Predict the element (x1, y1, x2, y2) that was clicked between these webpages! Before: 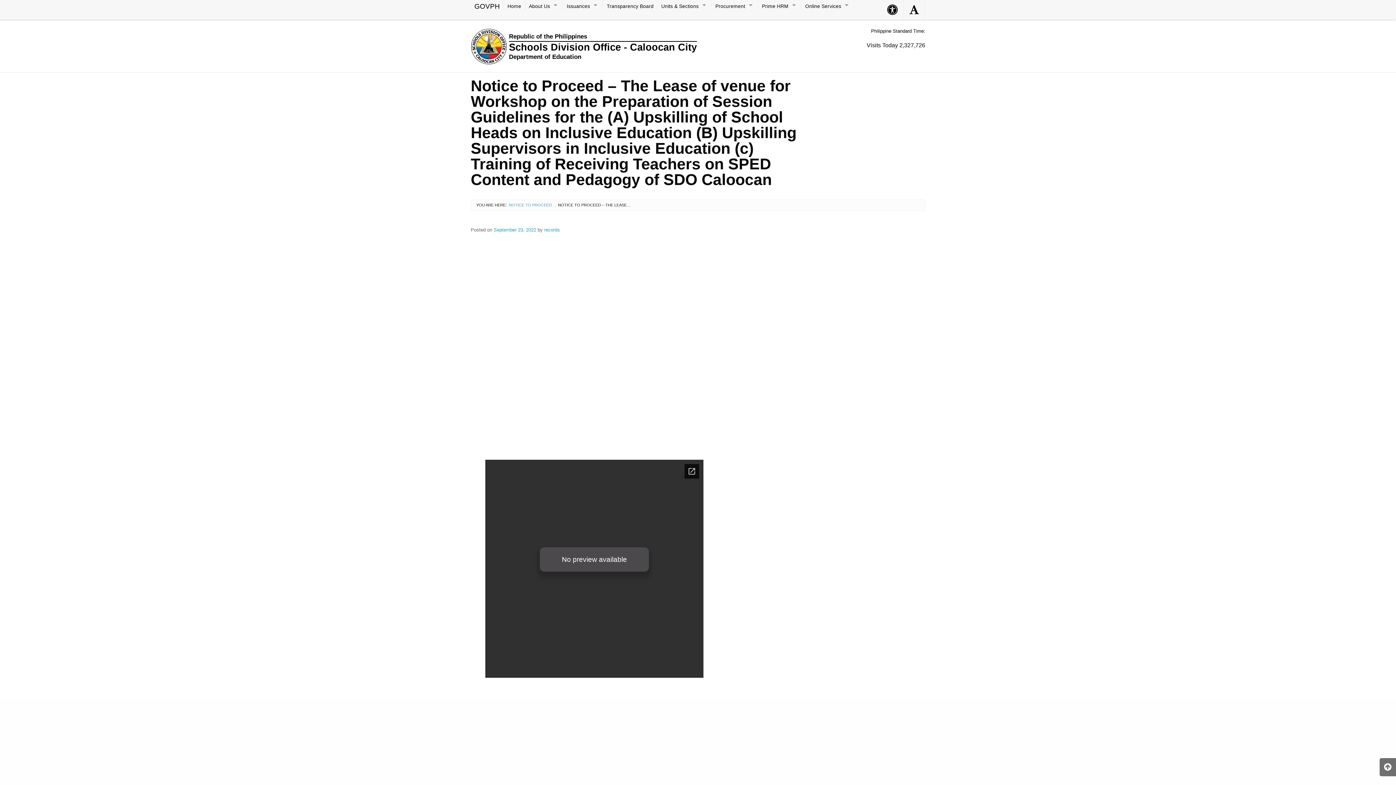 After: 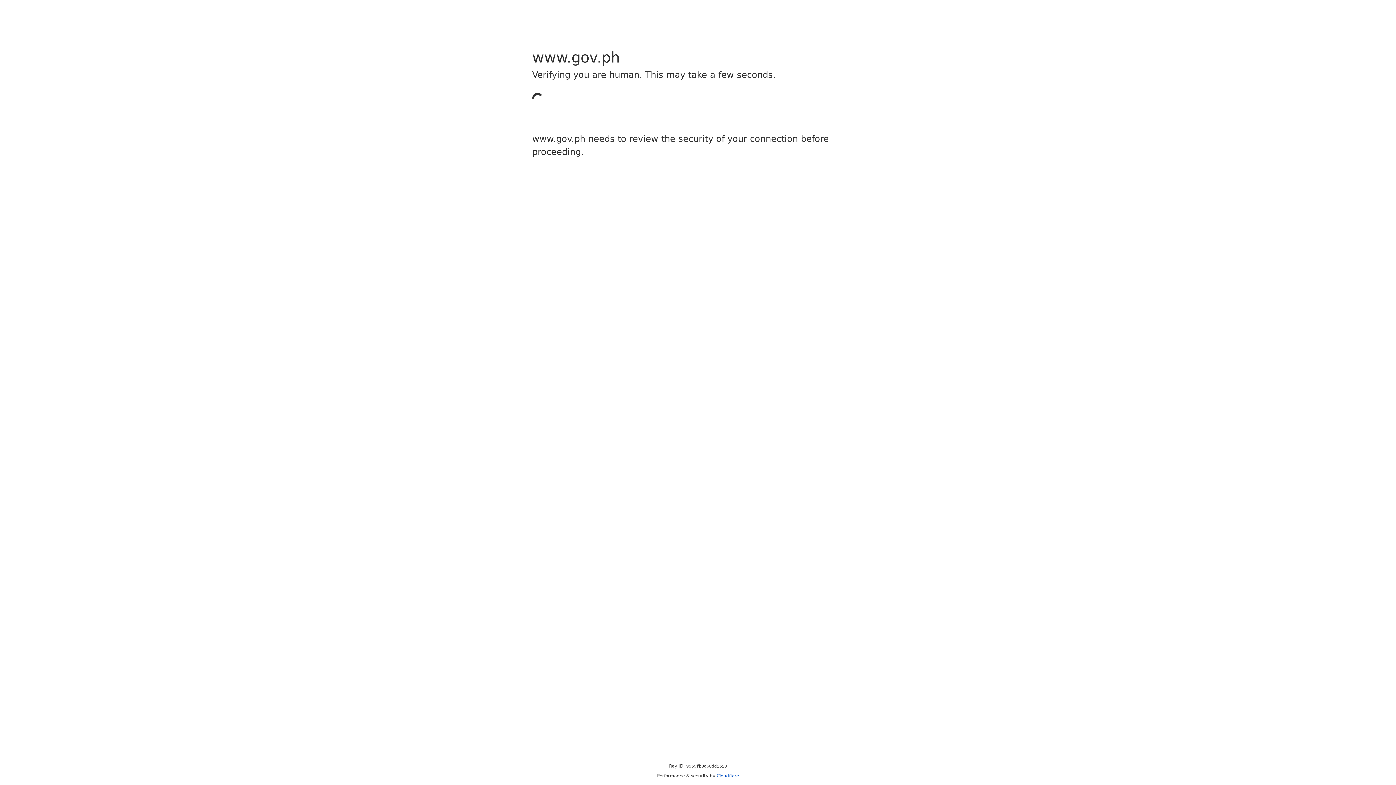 Action: label: GOVPH bbox: (470, 0, 503, 10)